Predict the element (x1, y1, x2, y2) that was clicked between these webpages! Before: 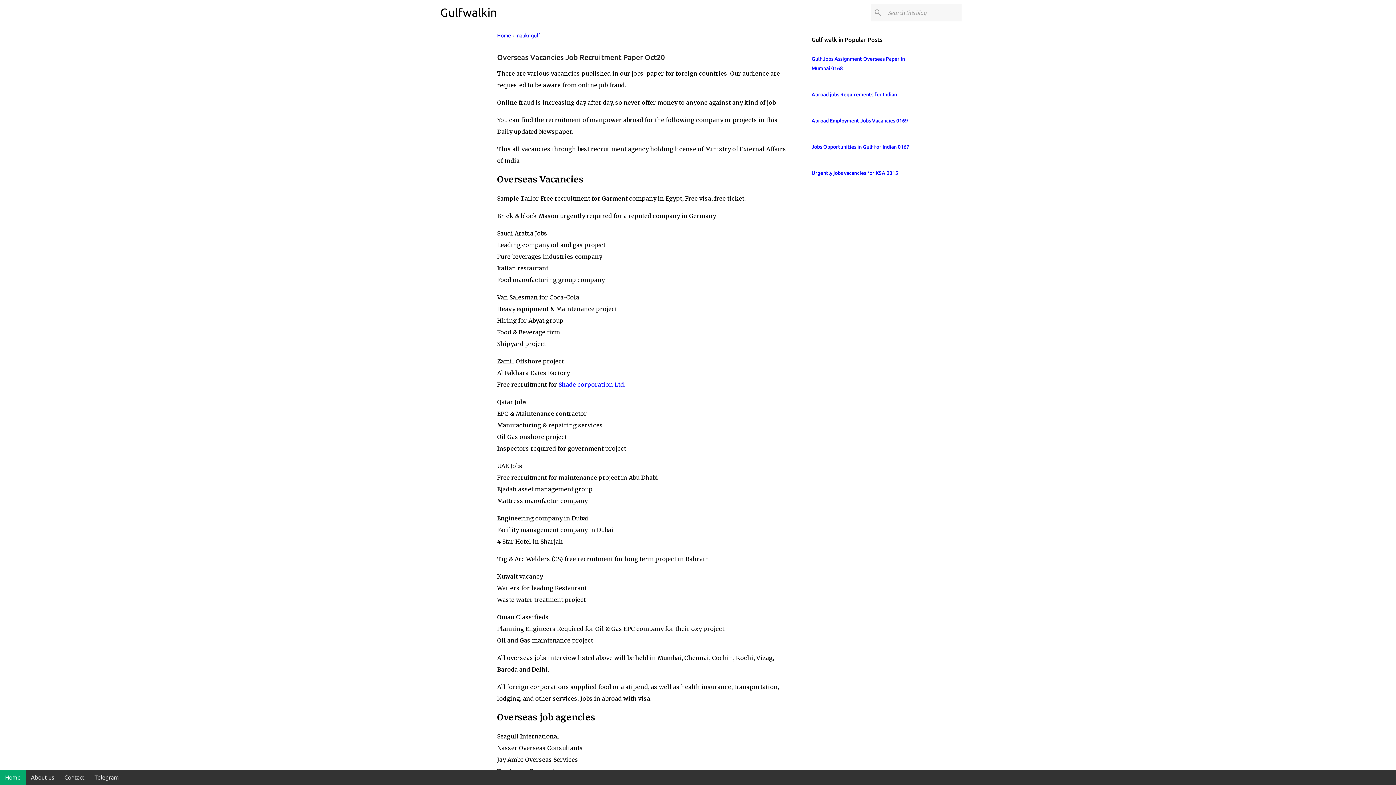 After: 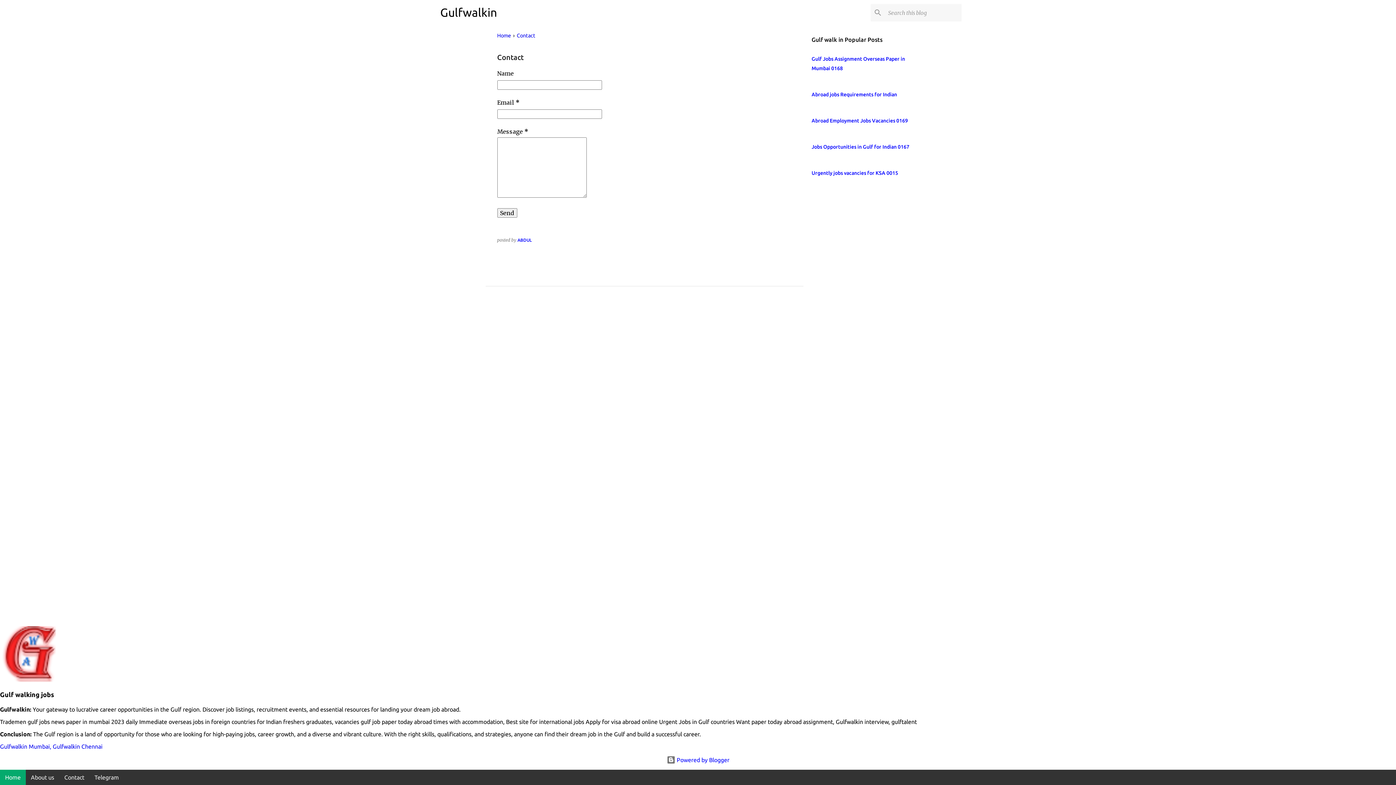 Action: bbox: (59, 770, 89, 785) label: Contact